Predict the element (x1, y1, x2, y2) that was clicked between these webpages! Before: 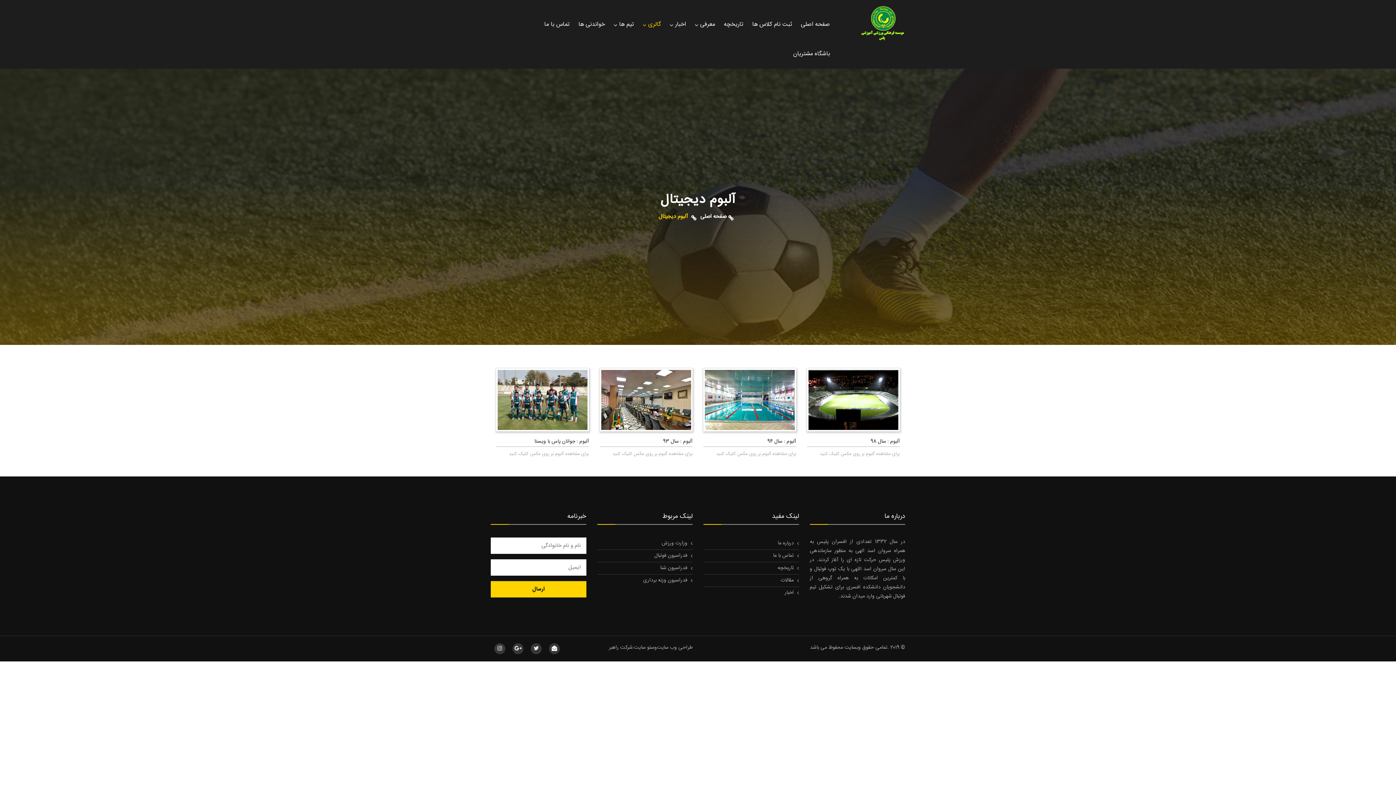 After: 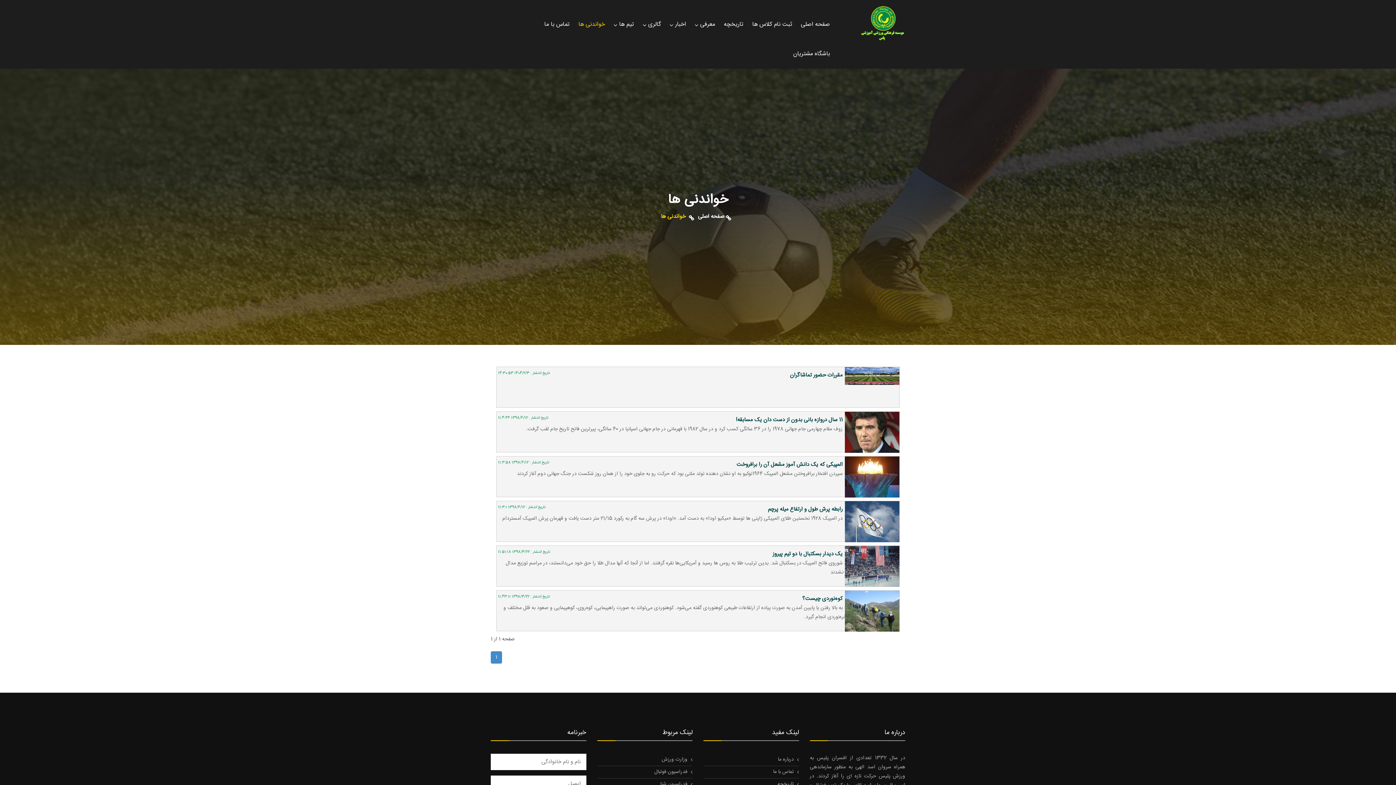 Action: bbox: (574, 9, 609, 39) label: خواندنی ها